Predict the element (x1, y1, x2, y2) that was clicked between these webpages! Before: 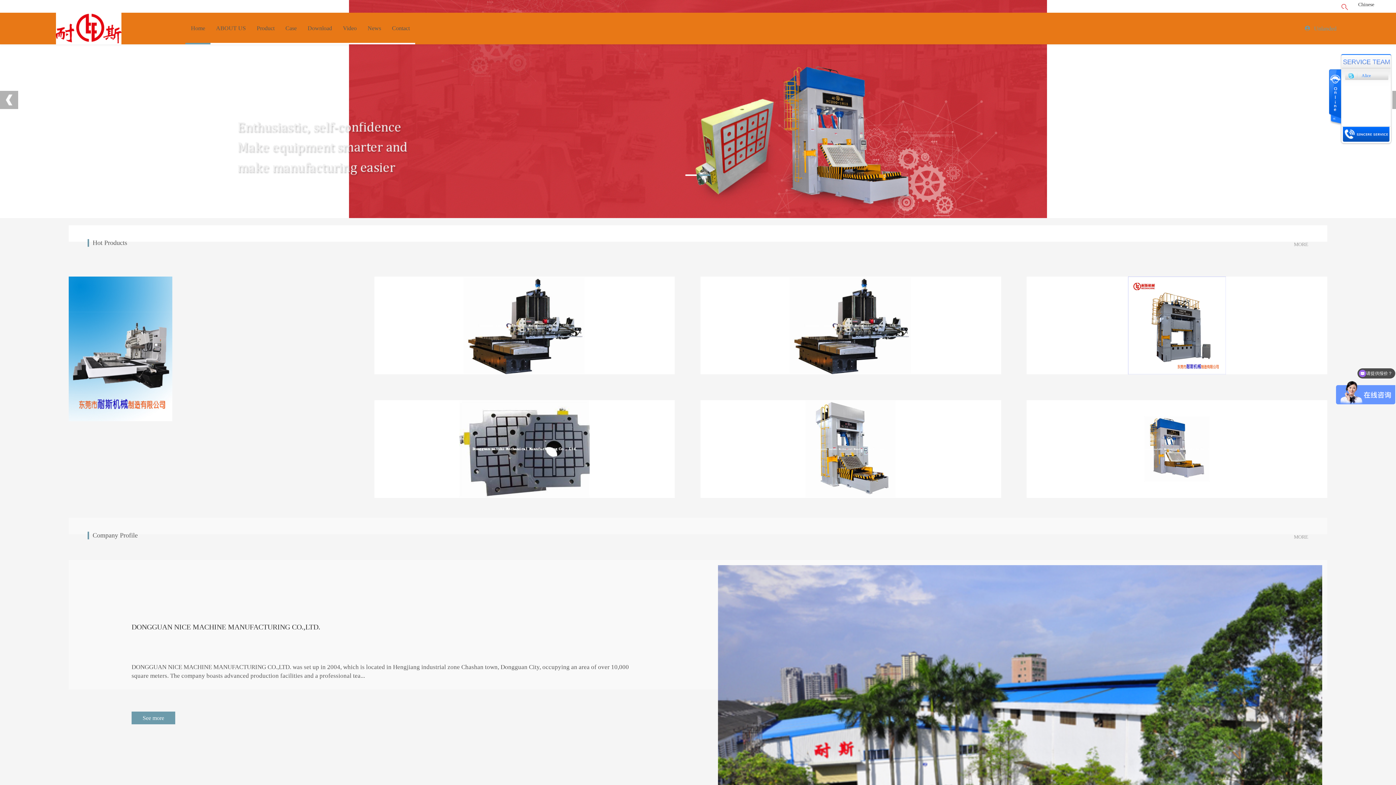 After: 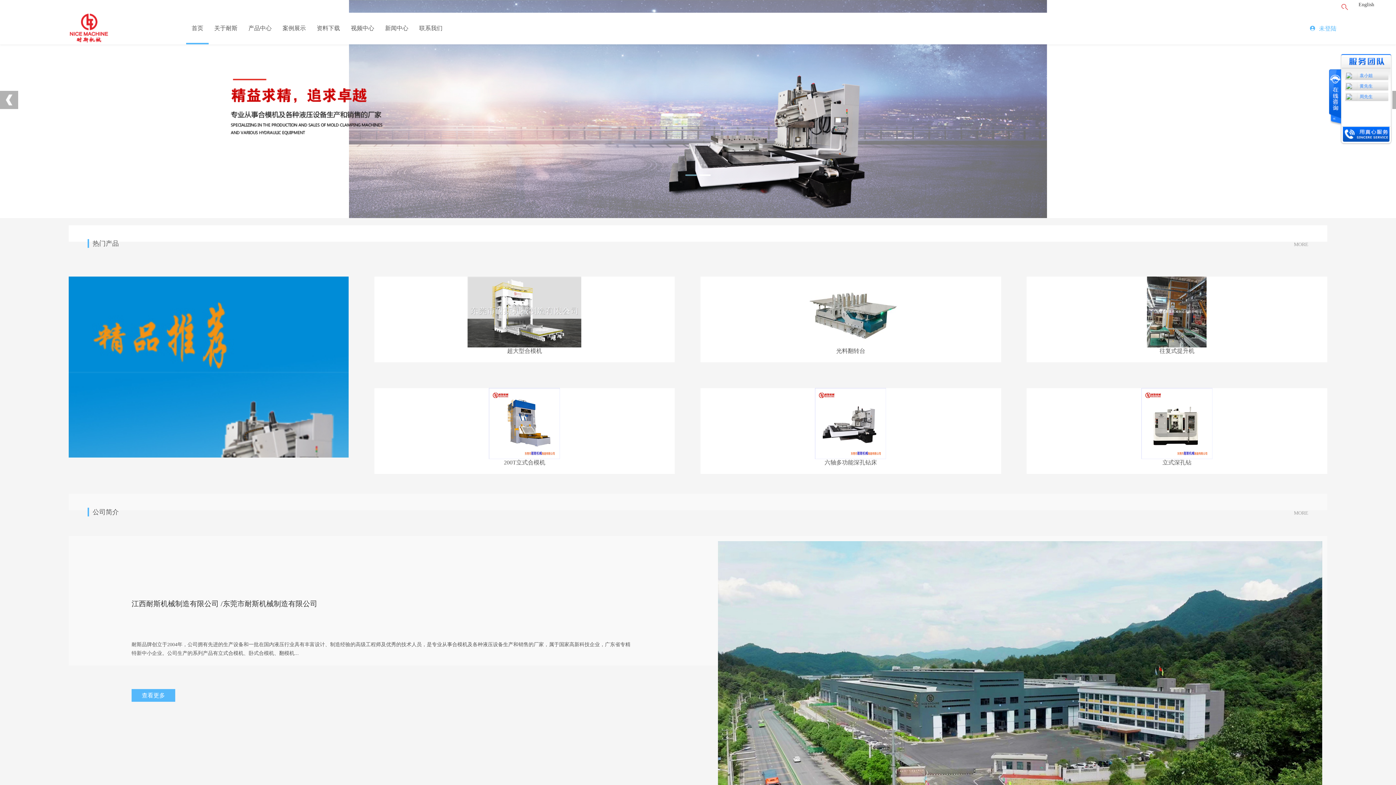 Action: bbox: (1354, 1, 1378, 7) label: Chinese